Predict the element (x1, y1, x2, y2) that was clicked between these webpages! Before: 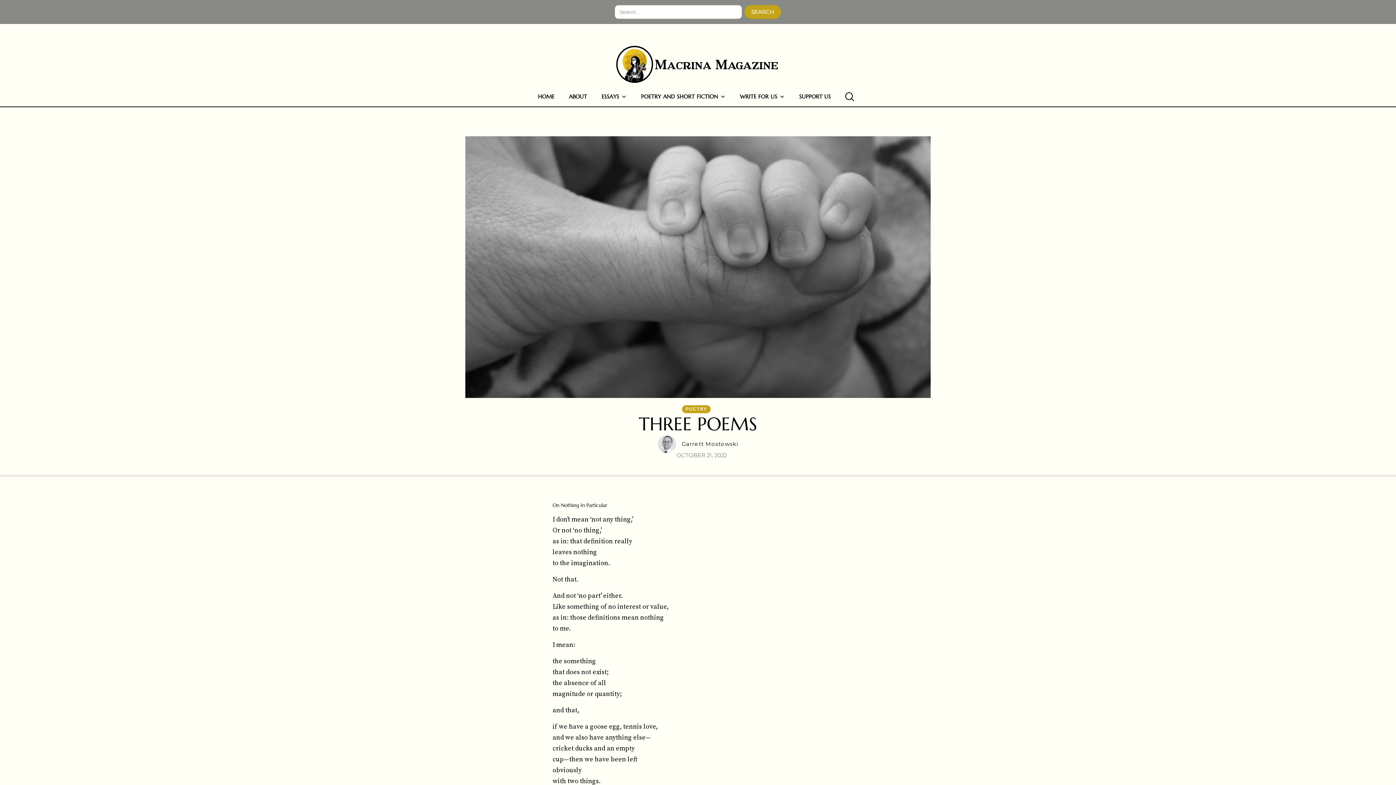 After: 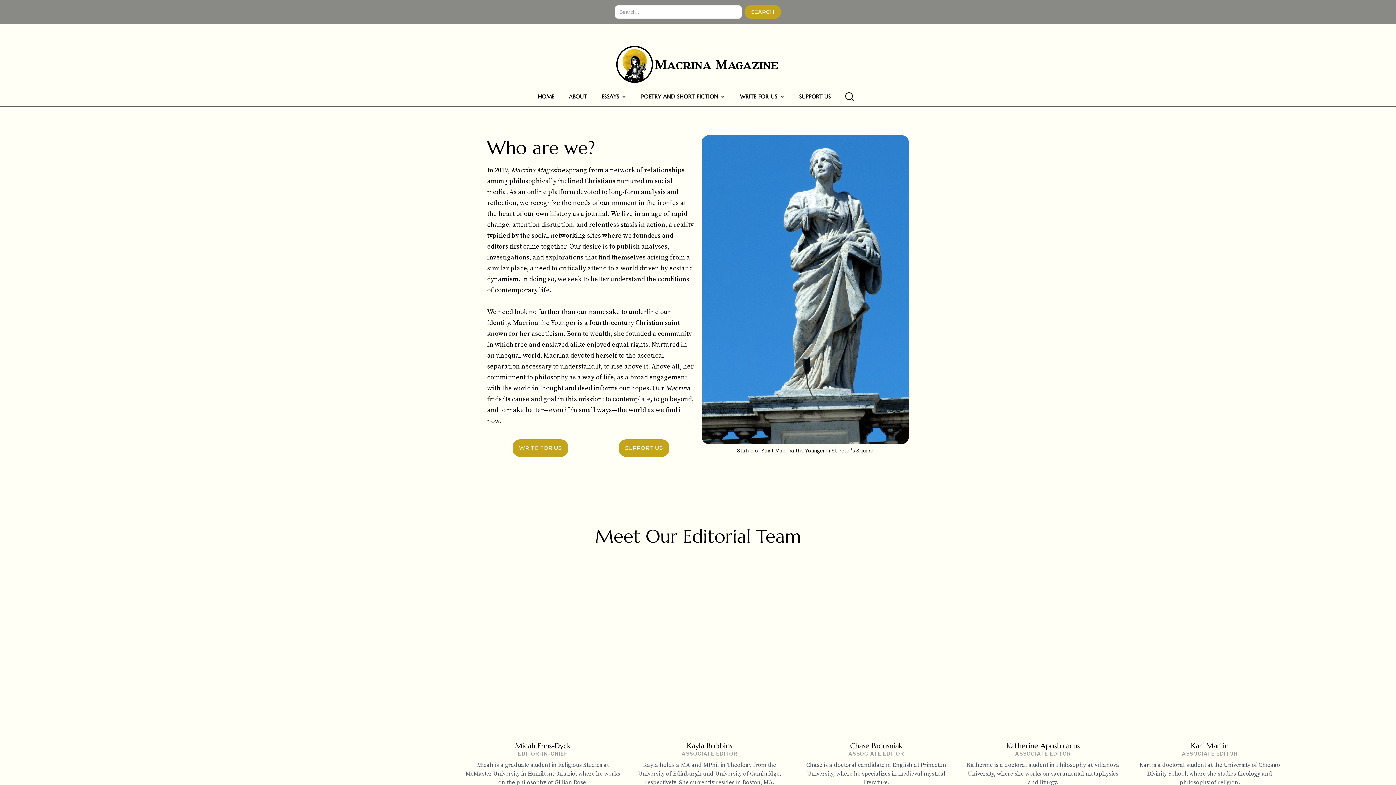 Action: label: ABOUT bbox: (569, 92, 587, 101)